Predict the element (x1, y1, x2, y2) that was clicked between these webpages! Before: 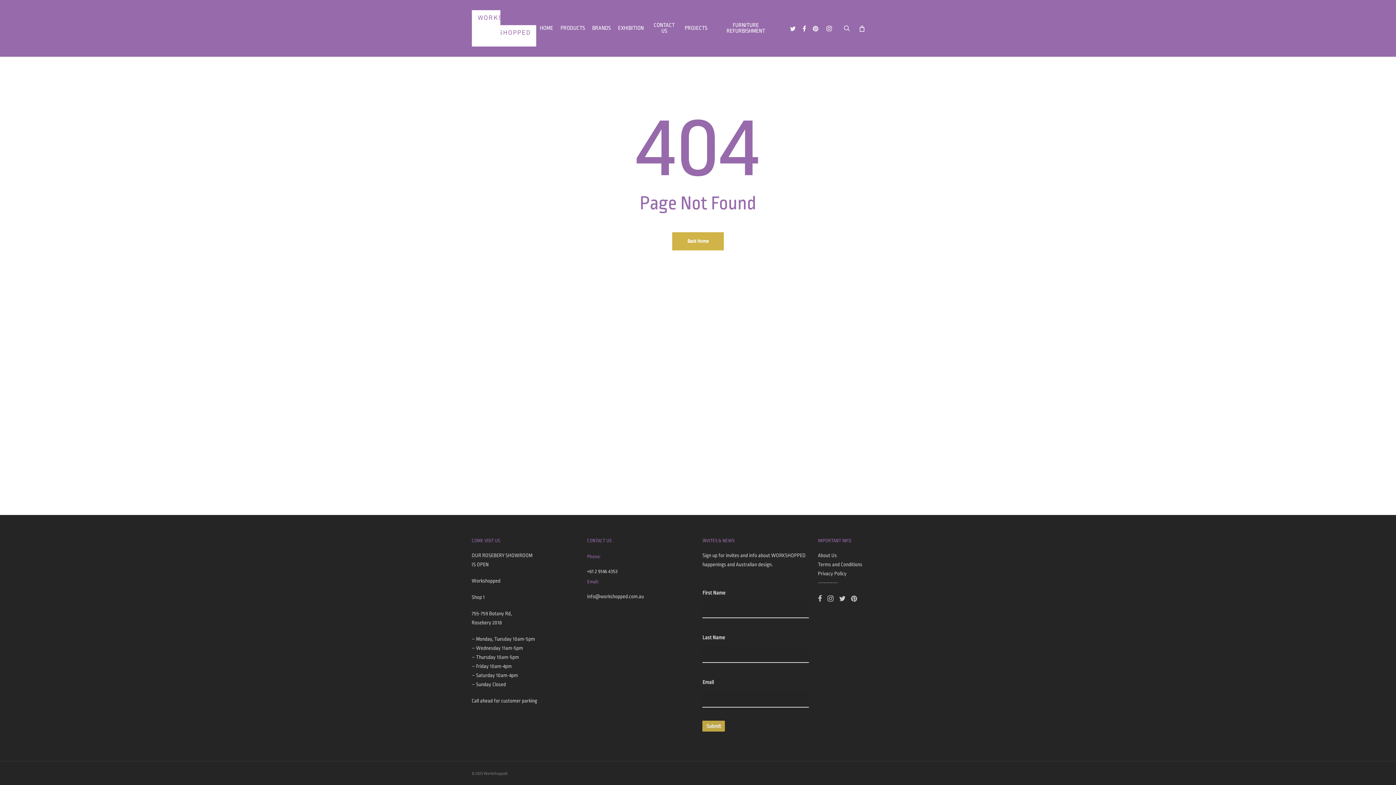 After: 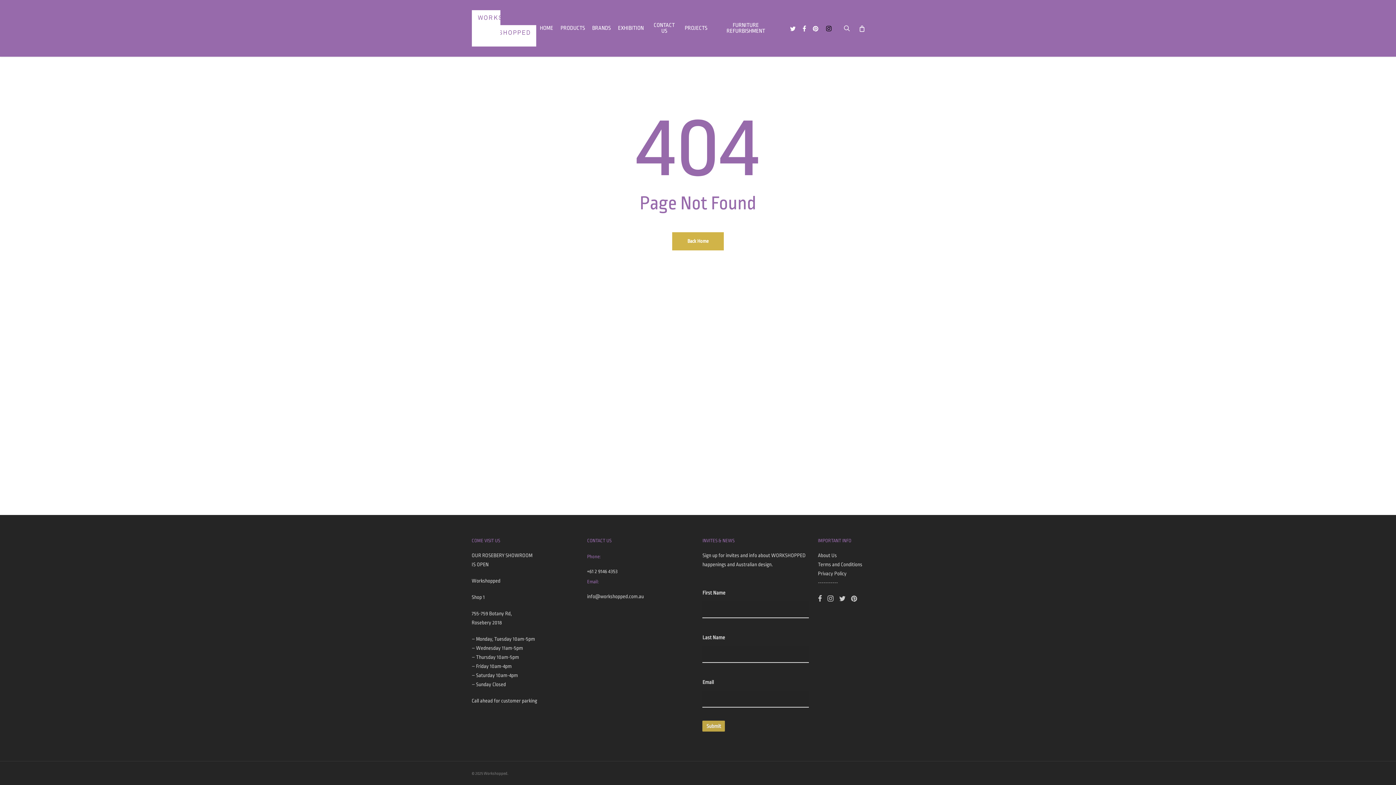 Action: label: instagram bbox: (822, 24, 835, 32)